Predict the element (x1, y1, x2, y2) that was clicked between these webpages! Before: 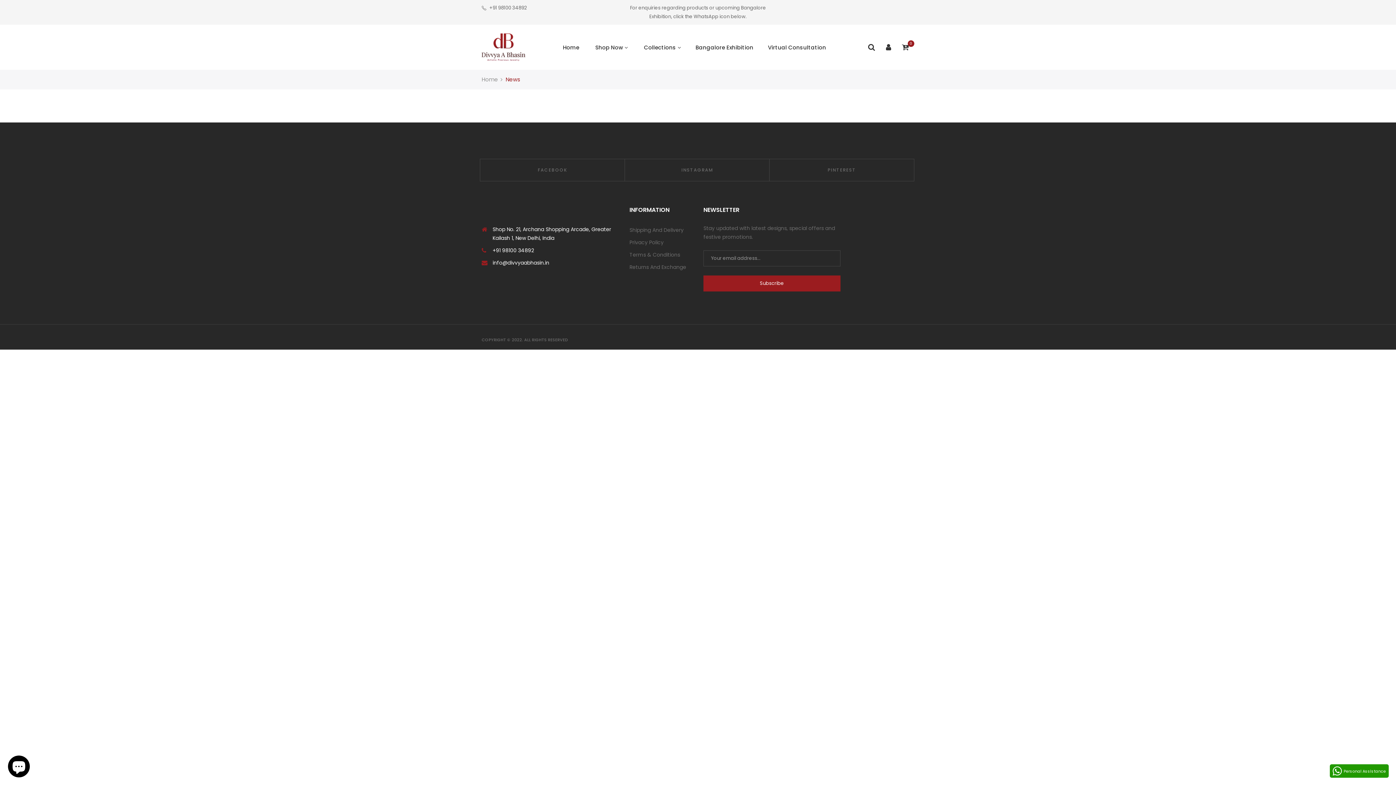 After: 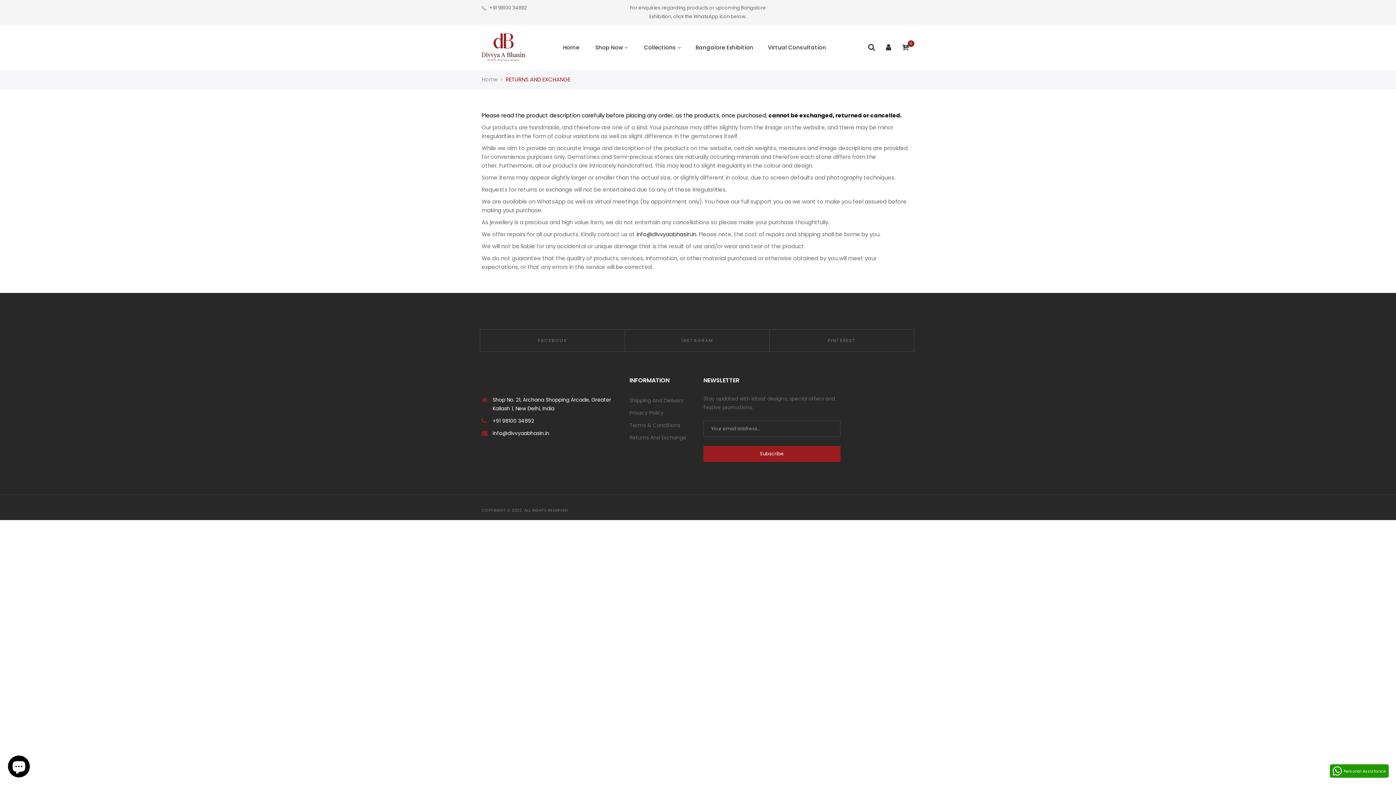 Action: label: Returns And Exchange bbox: (629, 261, 686, 273)